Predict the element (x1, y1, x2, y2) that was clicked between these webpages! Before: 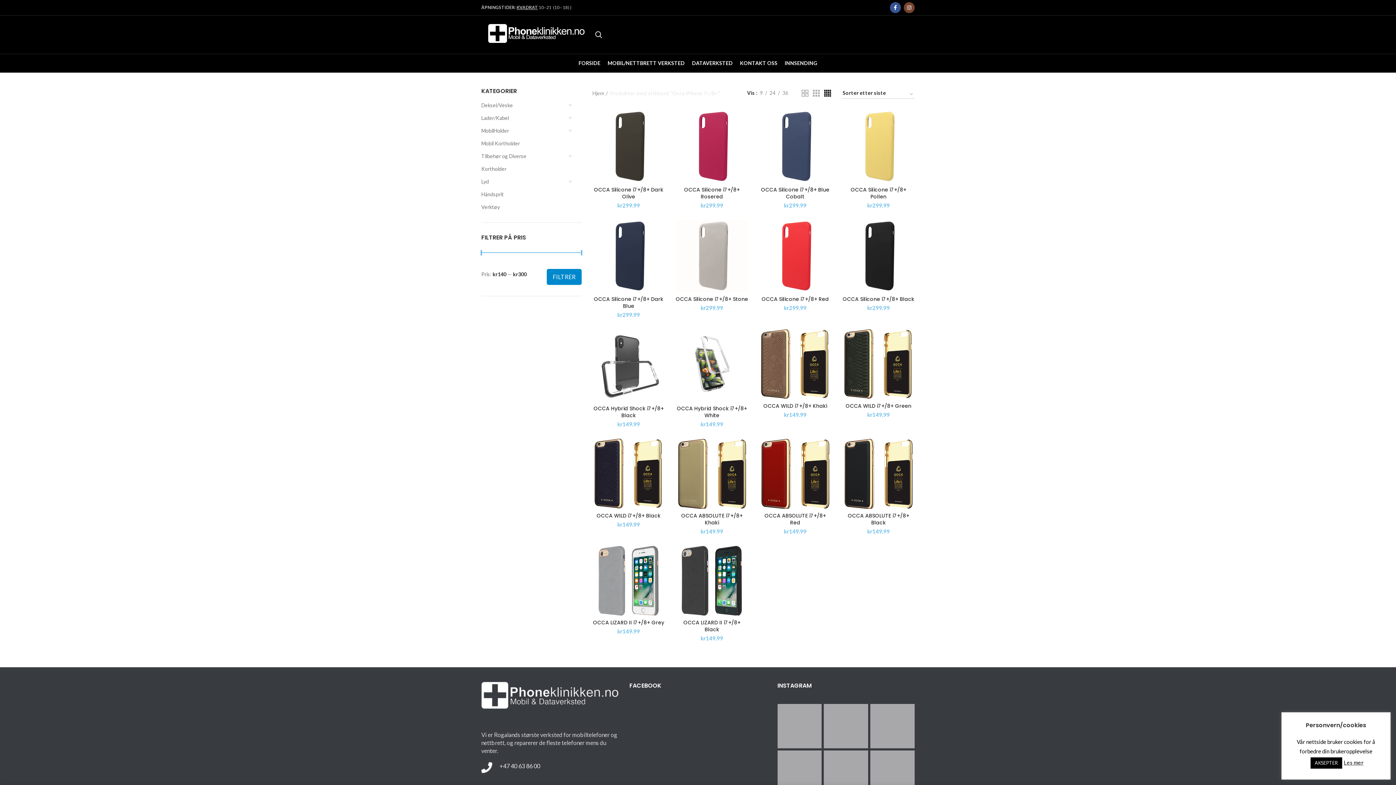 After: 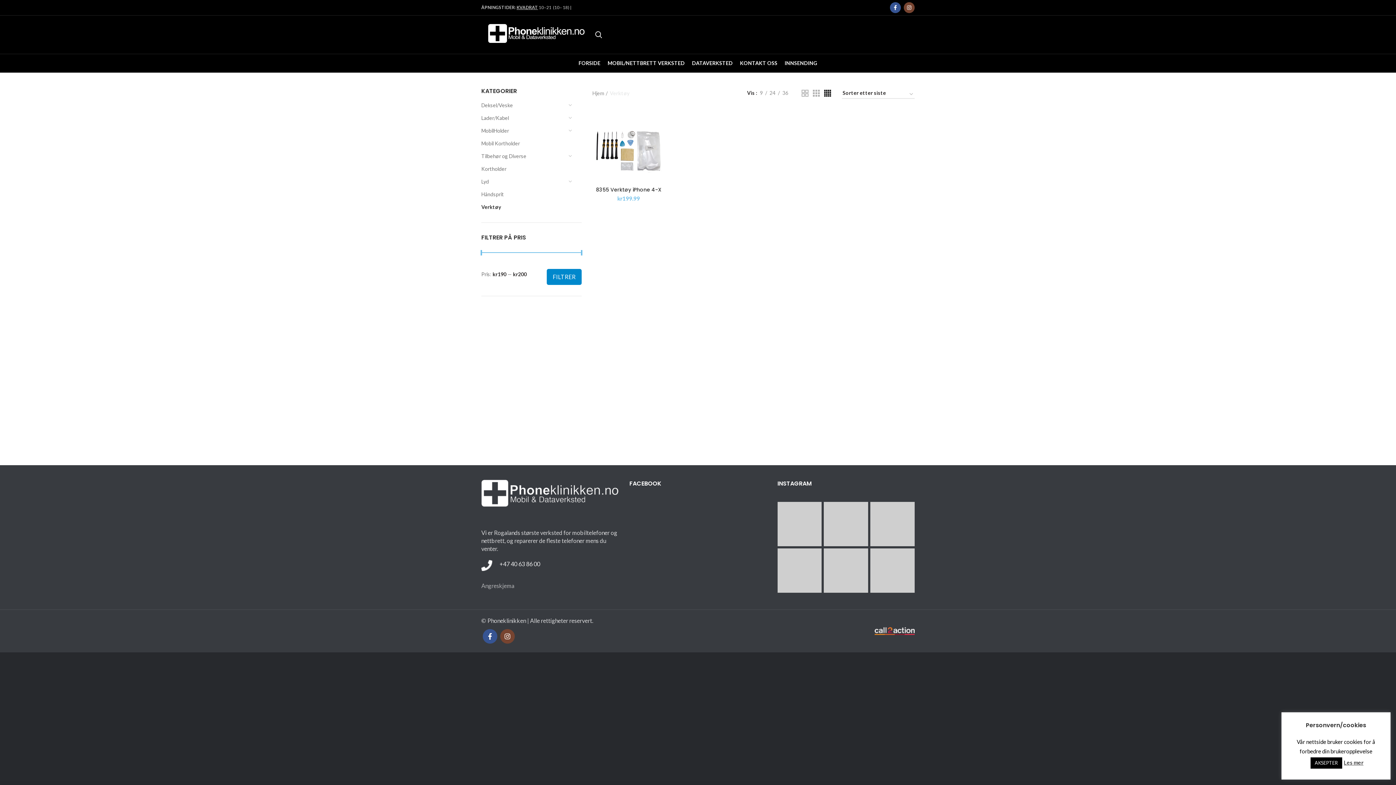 Action: bbox: (481, 200, 565, 213) label: Verktøy